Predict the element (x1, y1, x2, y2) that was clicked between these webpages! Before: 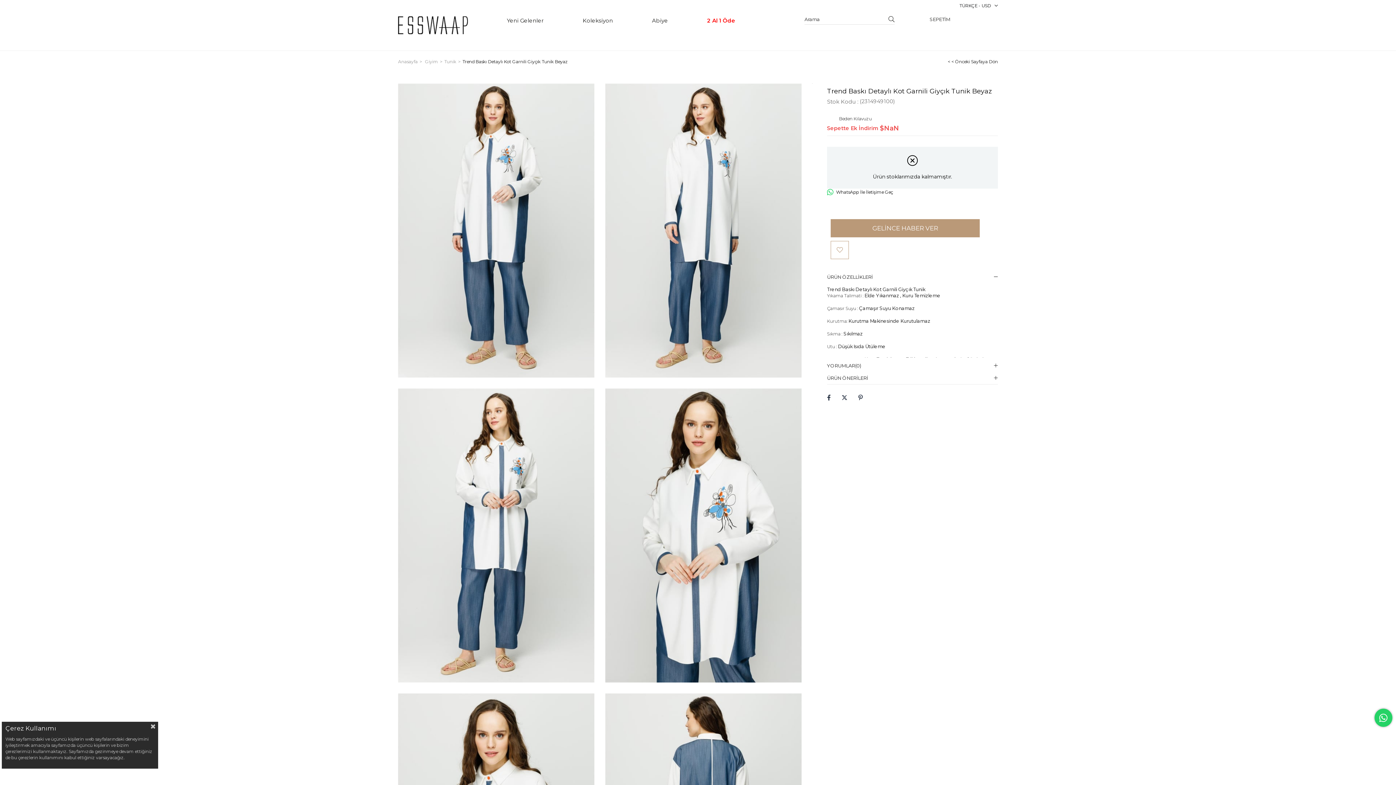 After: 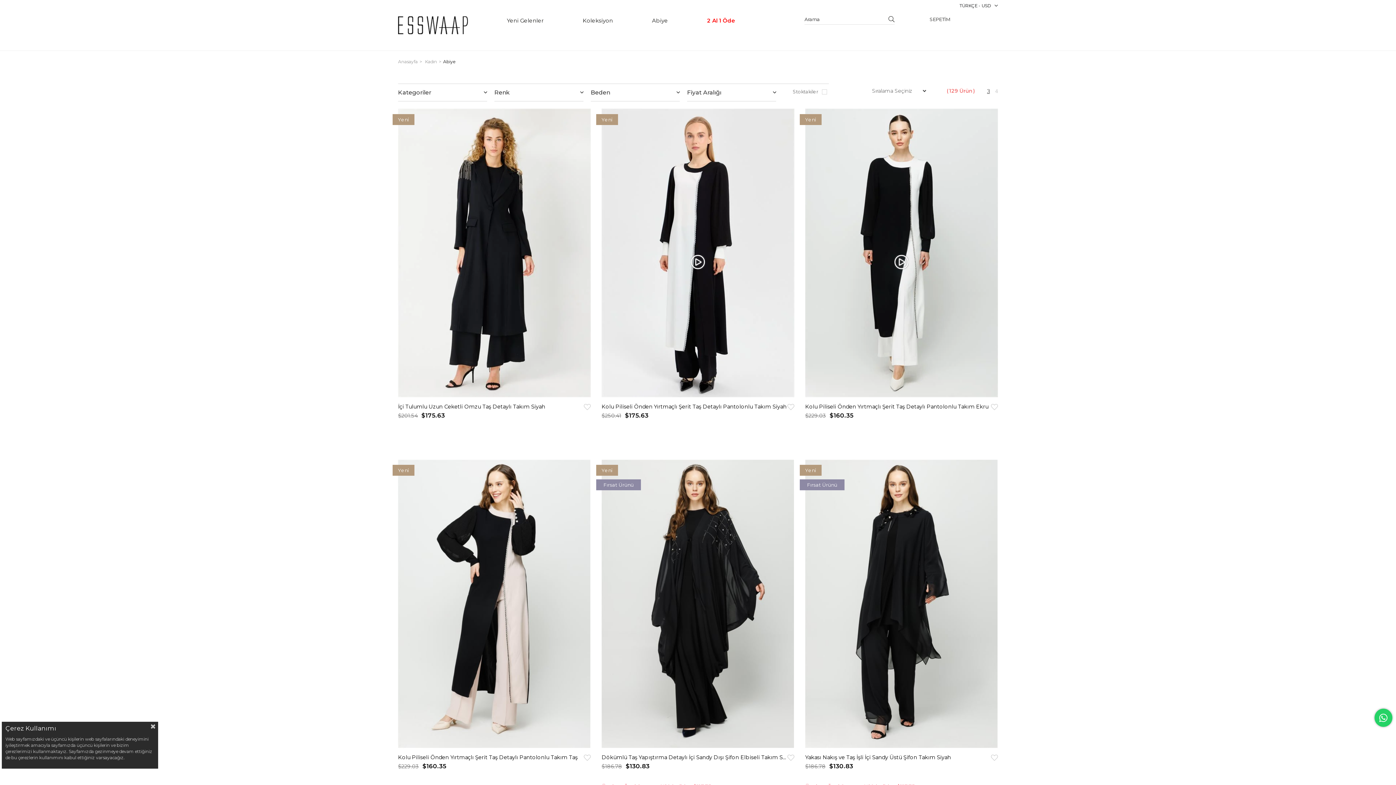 Action: label: Abiye bbox: (652, 0, 668, 41)